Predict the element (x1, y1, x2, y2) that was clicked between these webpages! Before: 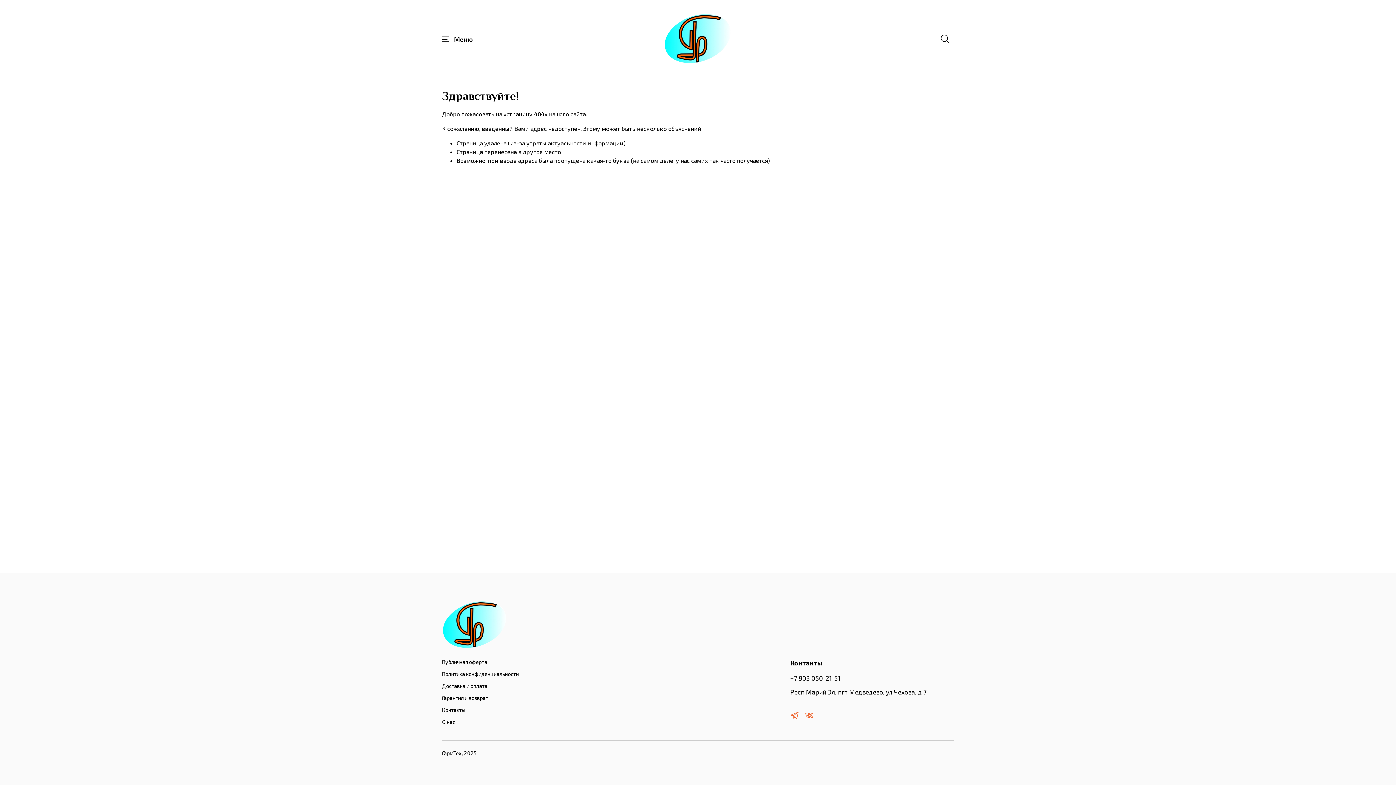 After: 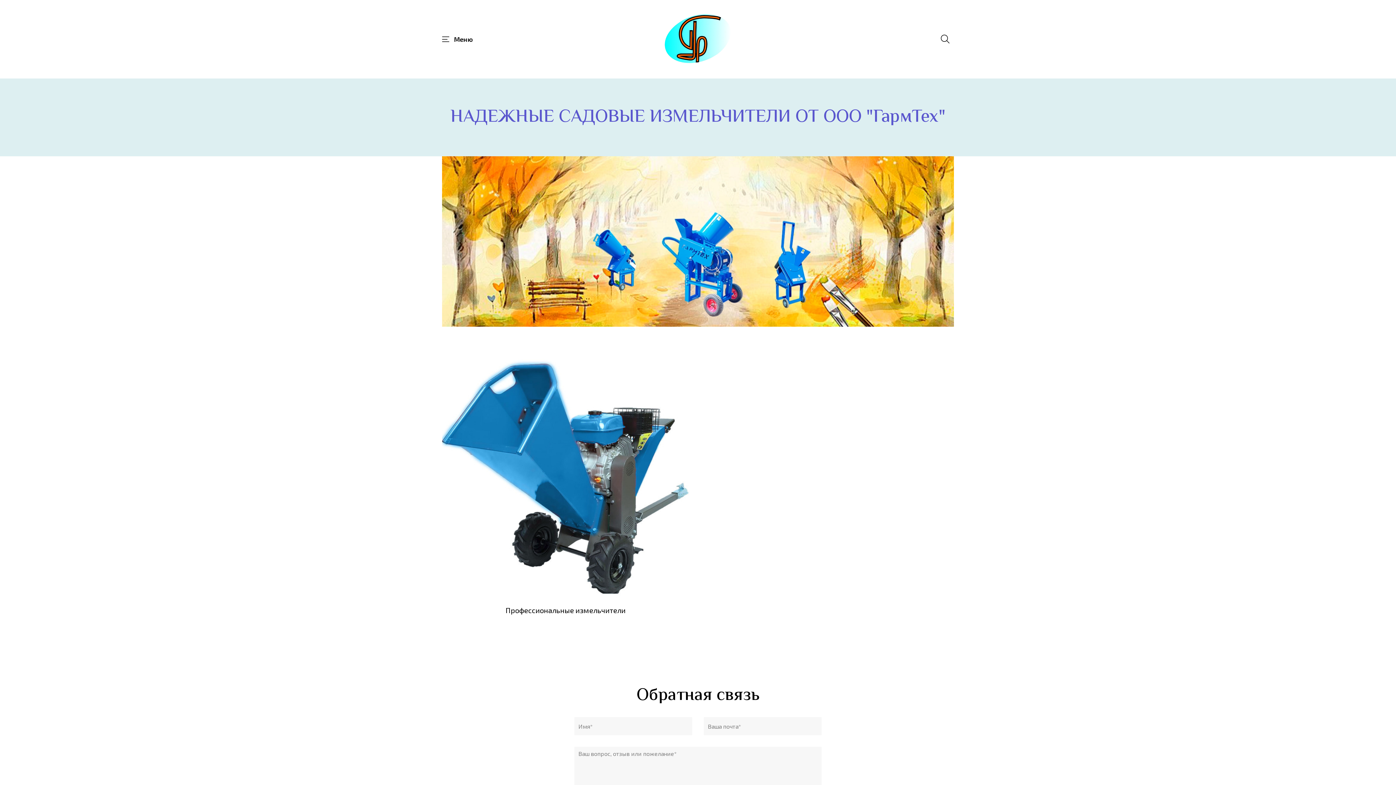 Action: bbox: (442, 621, 507, 628)